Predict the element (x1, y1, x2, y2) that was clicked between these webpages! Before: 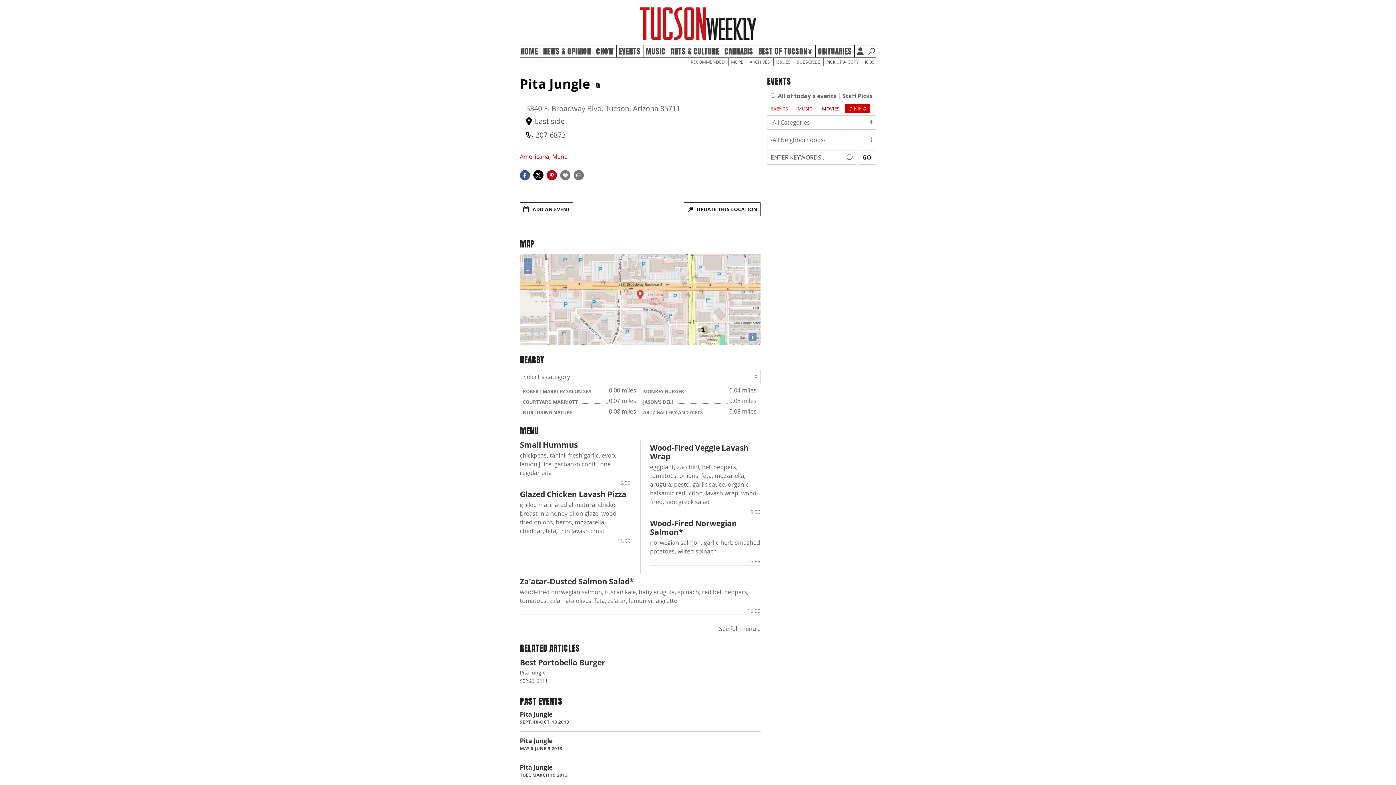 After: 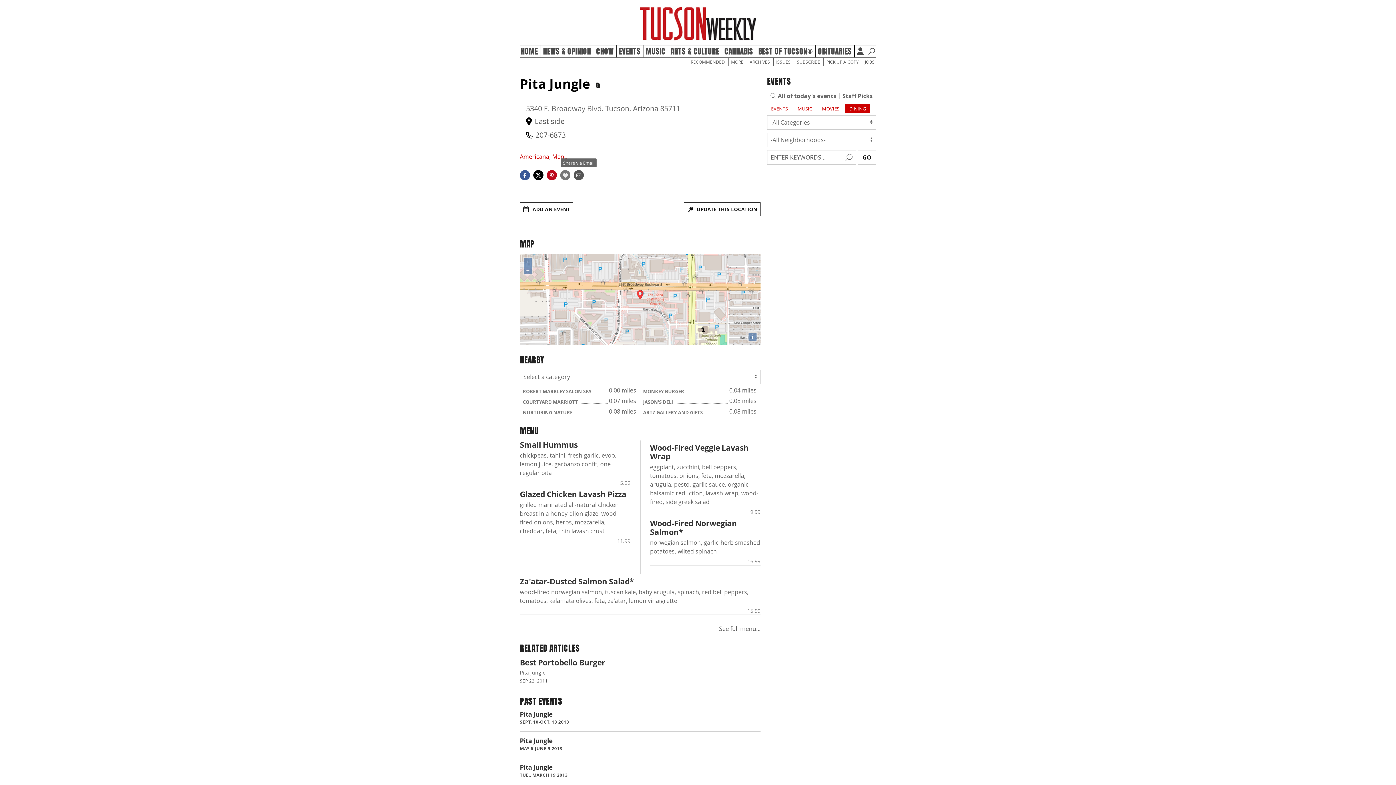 Action: bbox: (573, 170, 584, 178) label: Share via email